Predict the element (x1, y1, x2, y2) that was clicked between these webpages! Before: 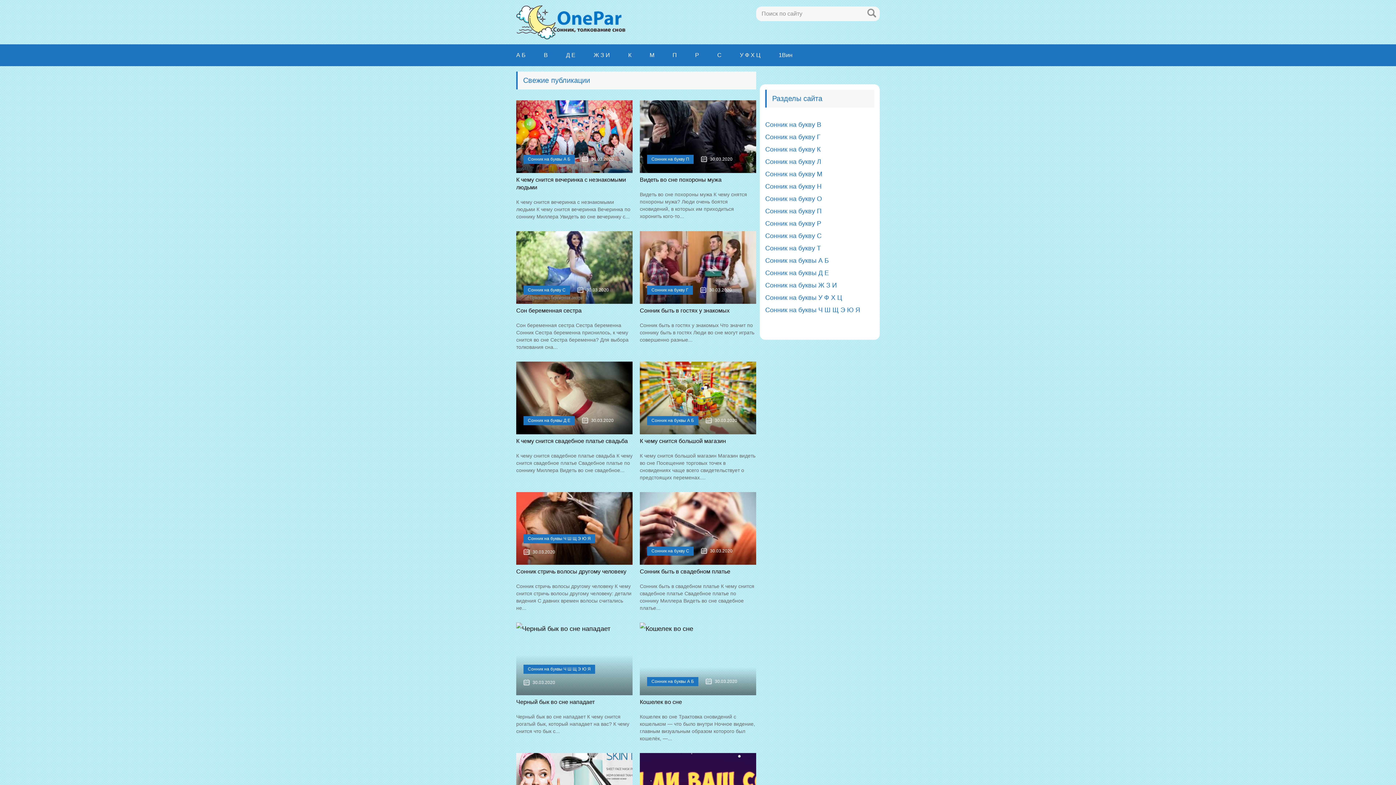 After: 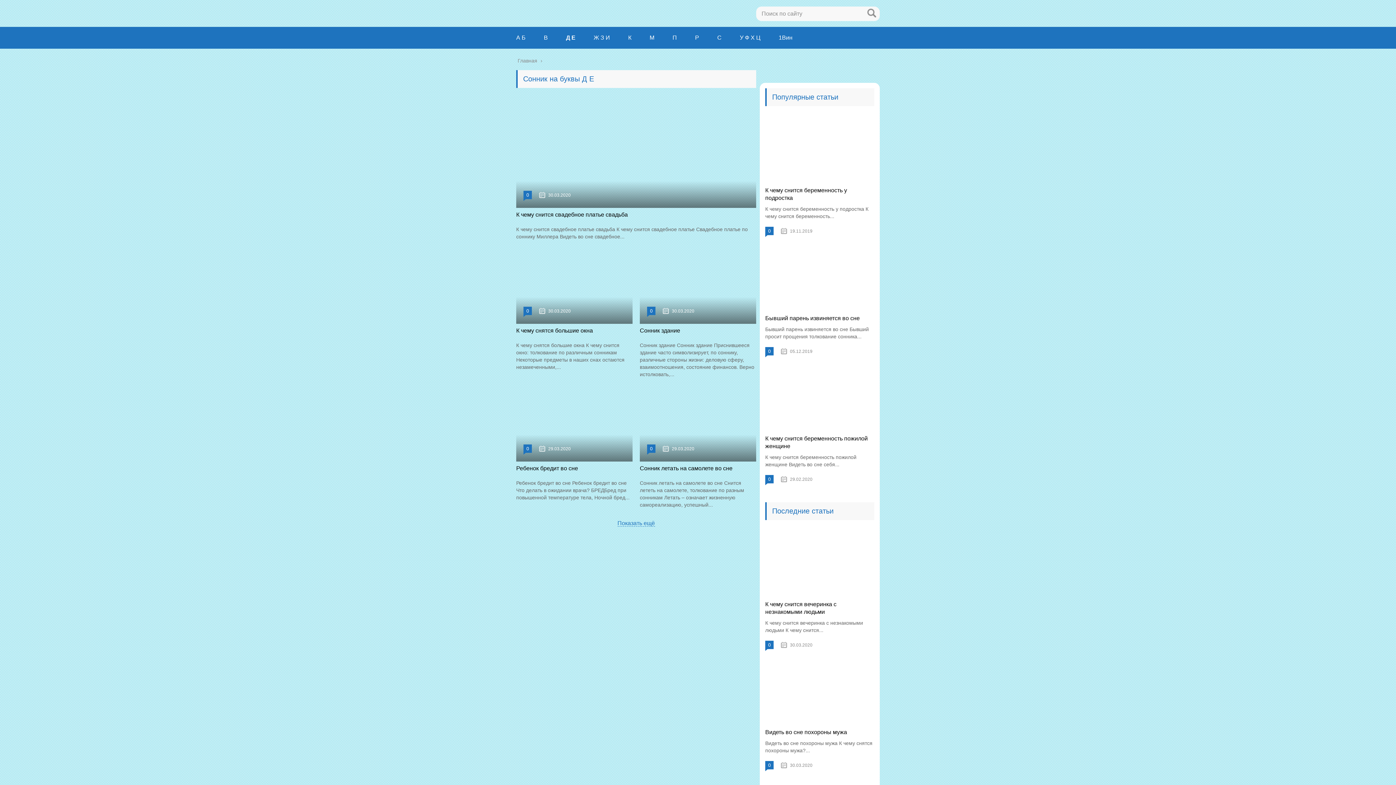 Action: label: Сонник на буквы Д Е bbox: (523, 416, 574, 425)